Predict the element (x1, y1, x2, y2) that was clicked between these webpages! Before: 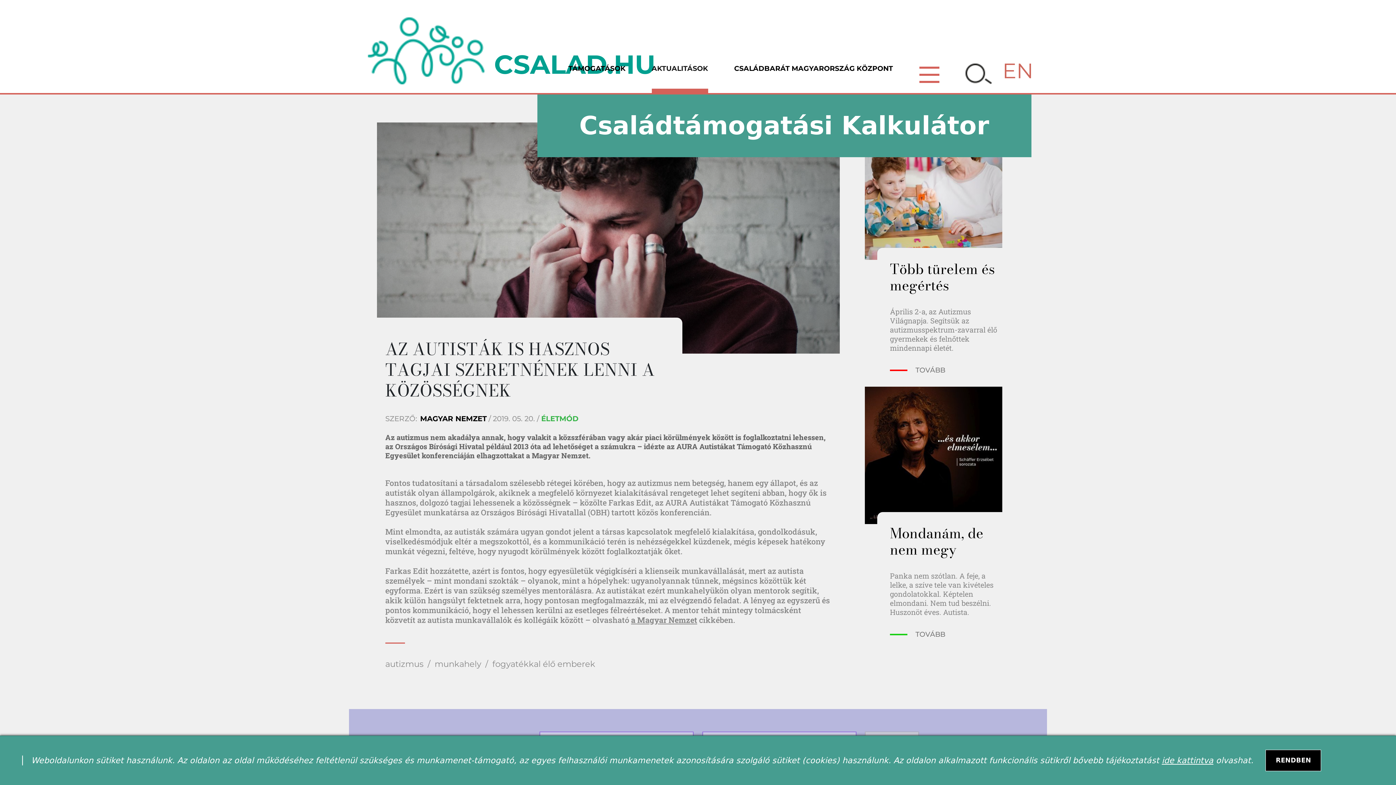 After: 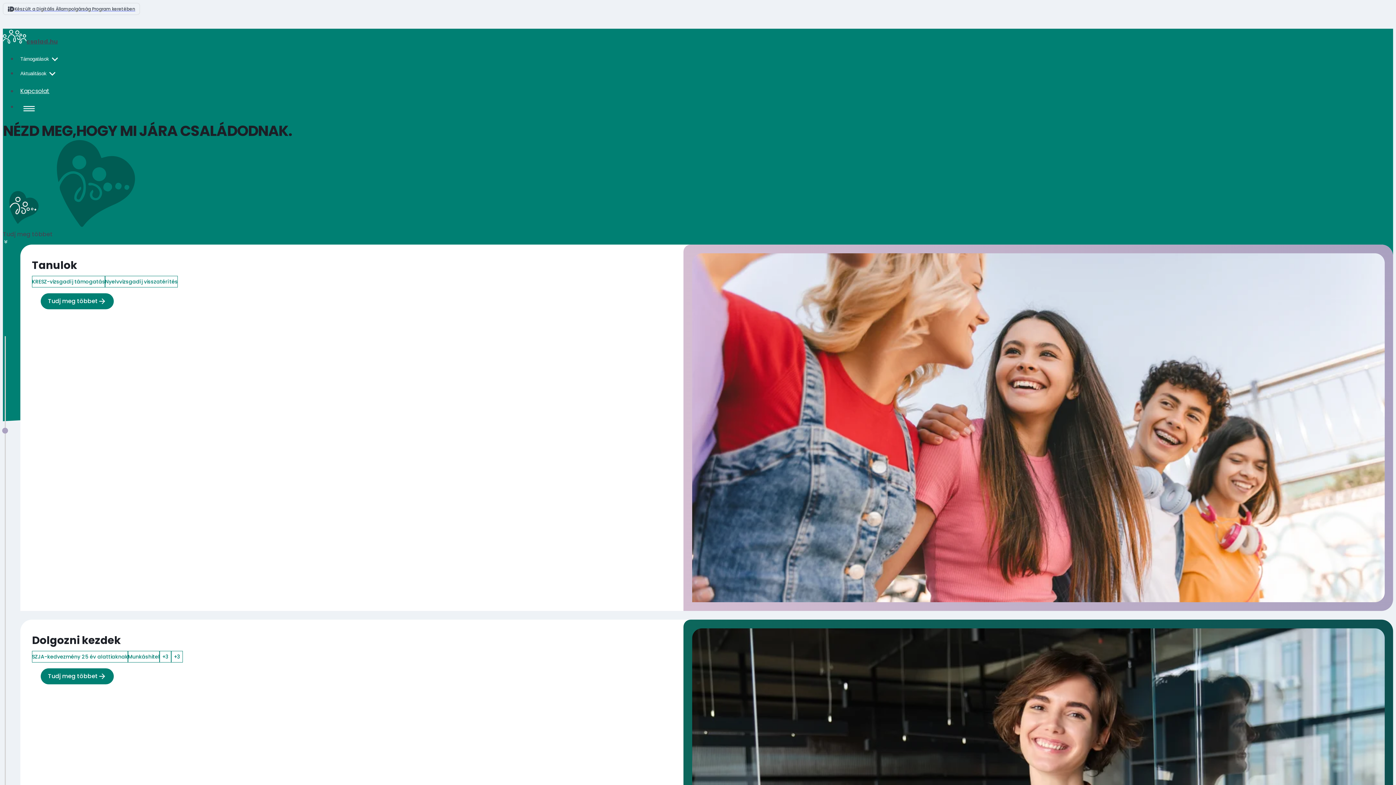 Action: label: CSALAD.HU bbox: (353, 8, 494, 93)